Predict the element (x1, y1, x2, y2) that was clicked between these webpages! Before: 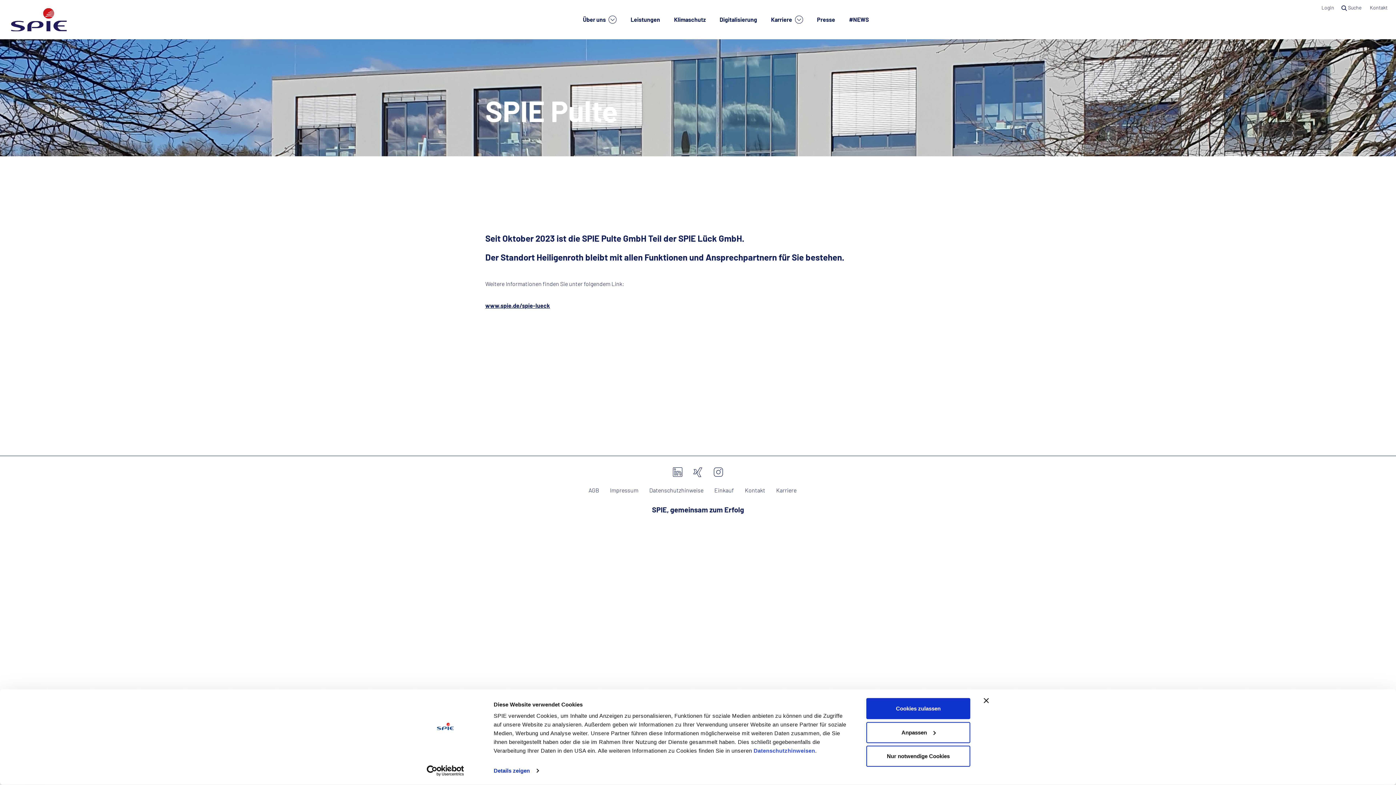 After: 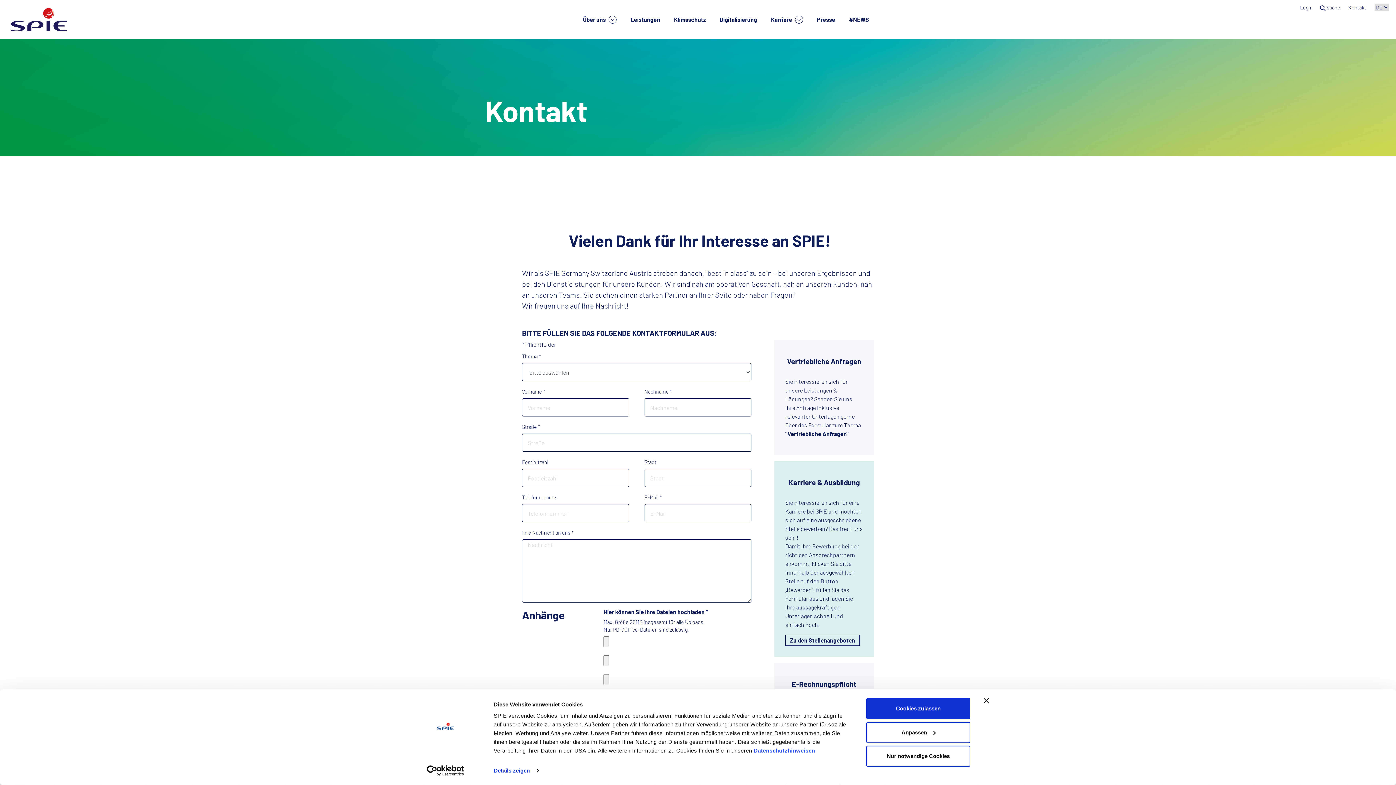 Action: bbox: (745, 487, 765, 493) label: Kontakt